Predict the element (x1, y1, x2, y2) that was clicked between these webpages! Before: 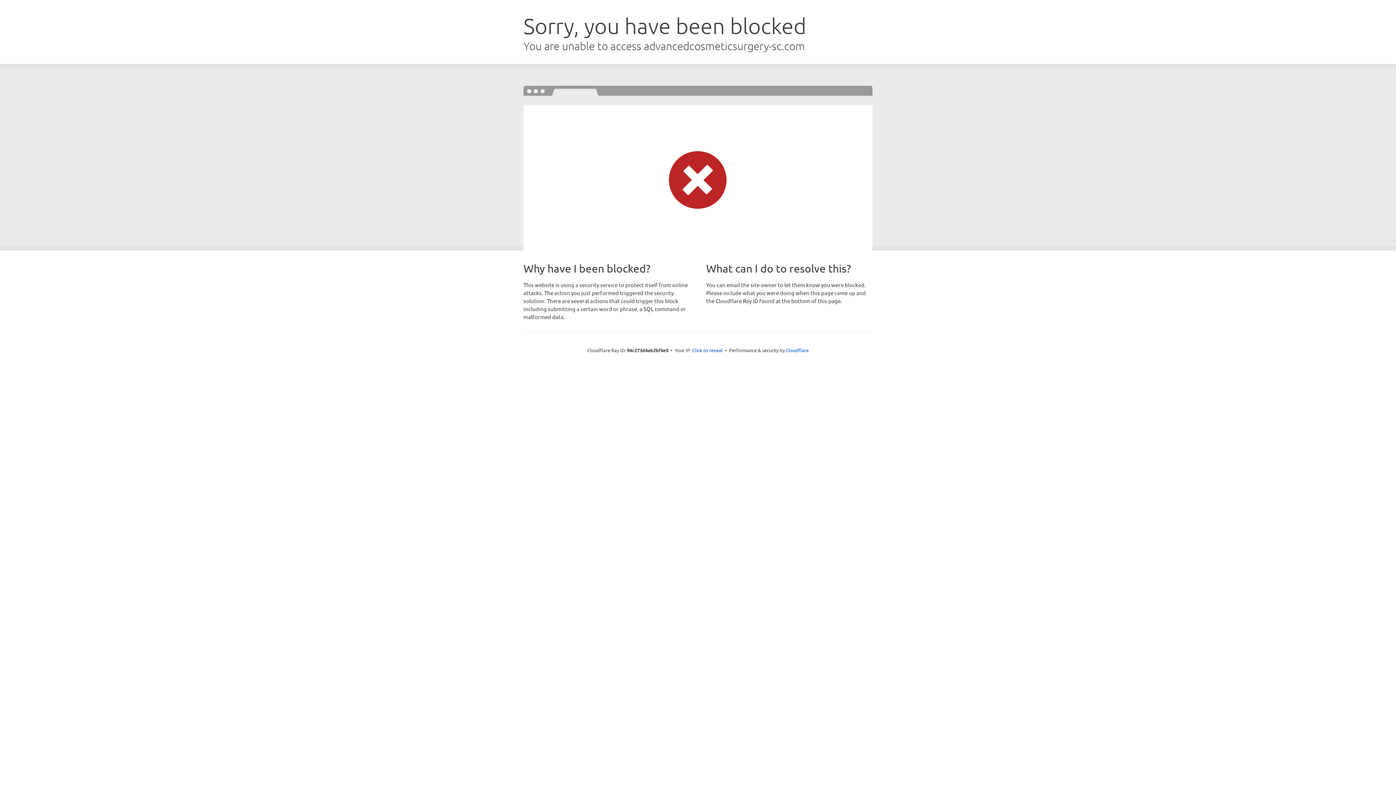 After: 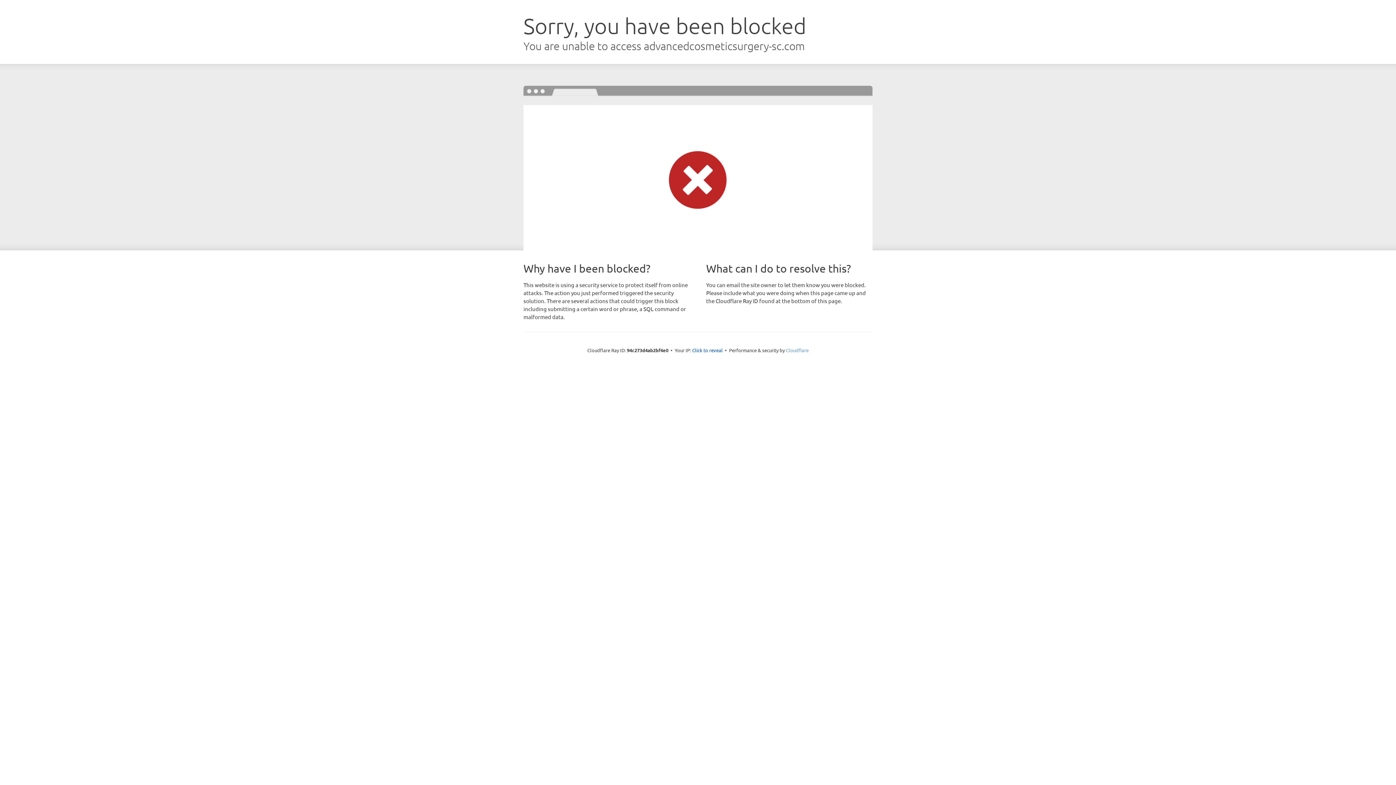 Action: label: Cloudflare bbox: (786, 347, 808, 353)